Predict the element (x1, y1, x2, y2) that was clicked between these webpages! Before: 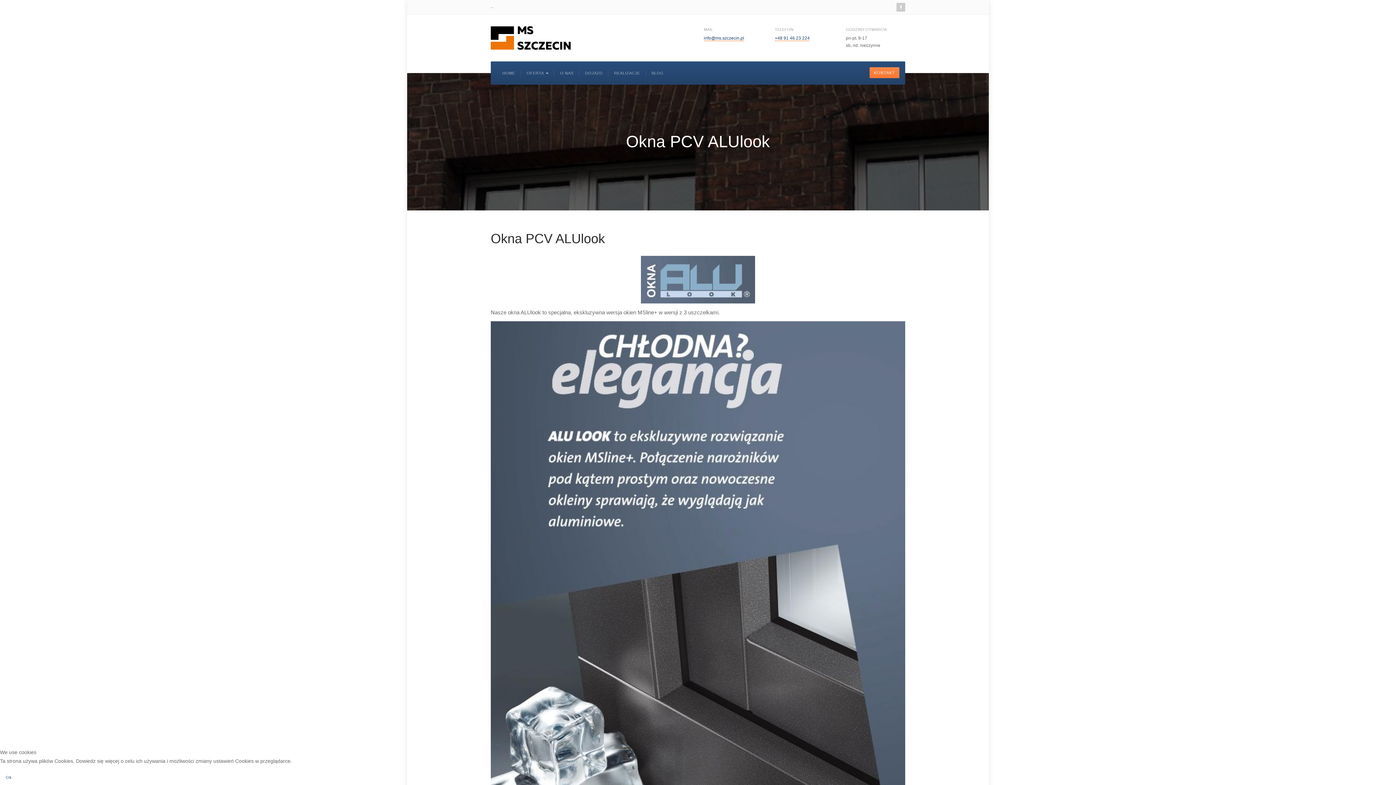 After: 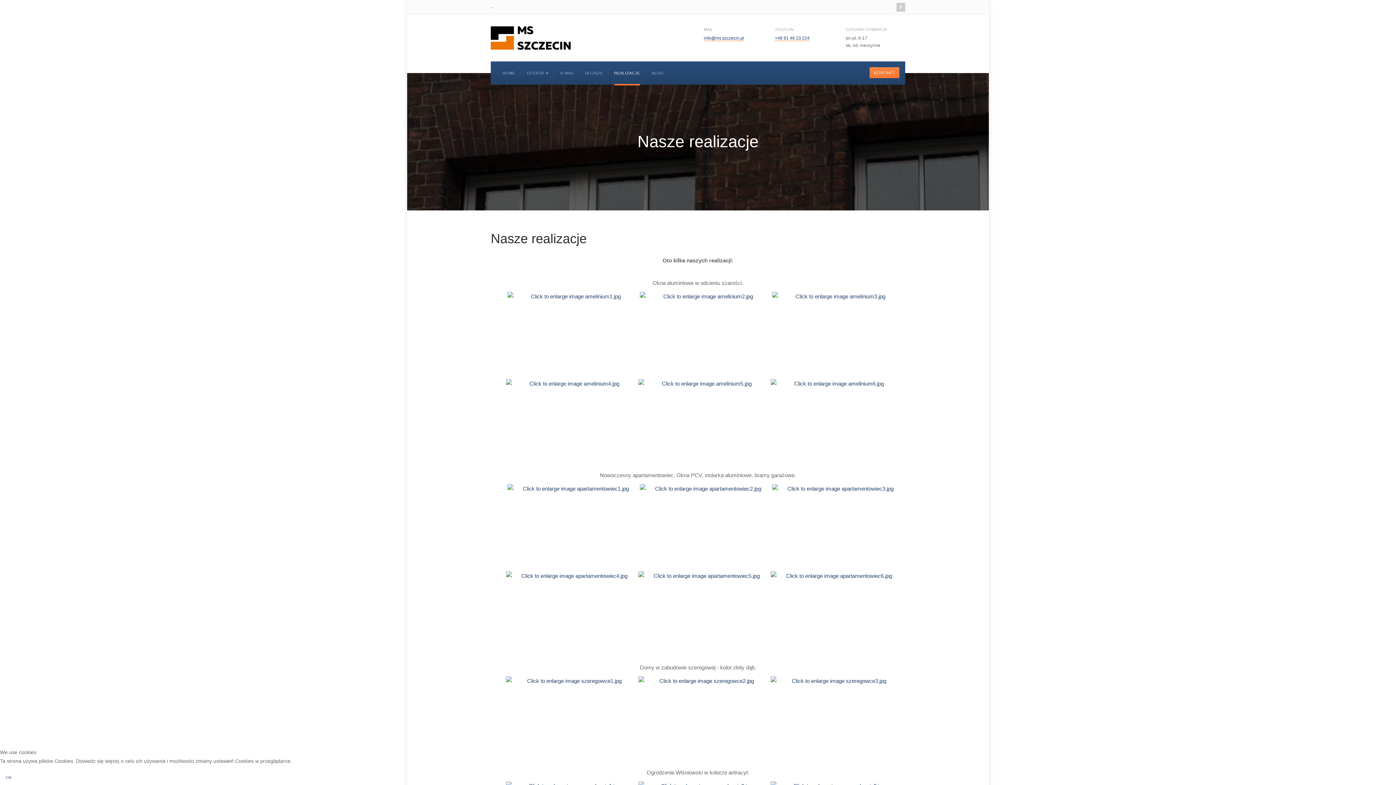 Action: label: REALIZACJE bbox: (614, 61, 640, 84)